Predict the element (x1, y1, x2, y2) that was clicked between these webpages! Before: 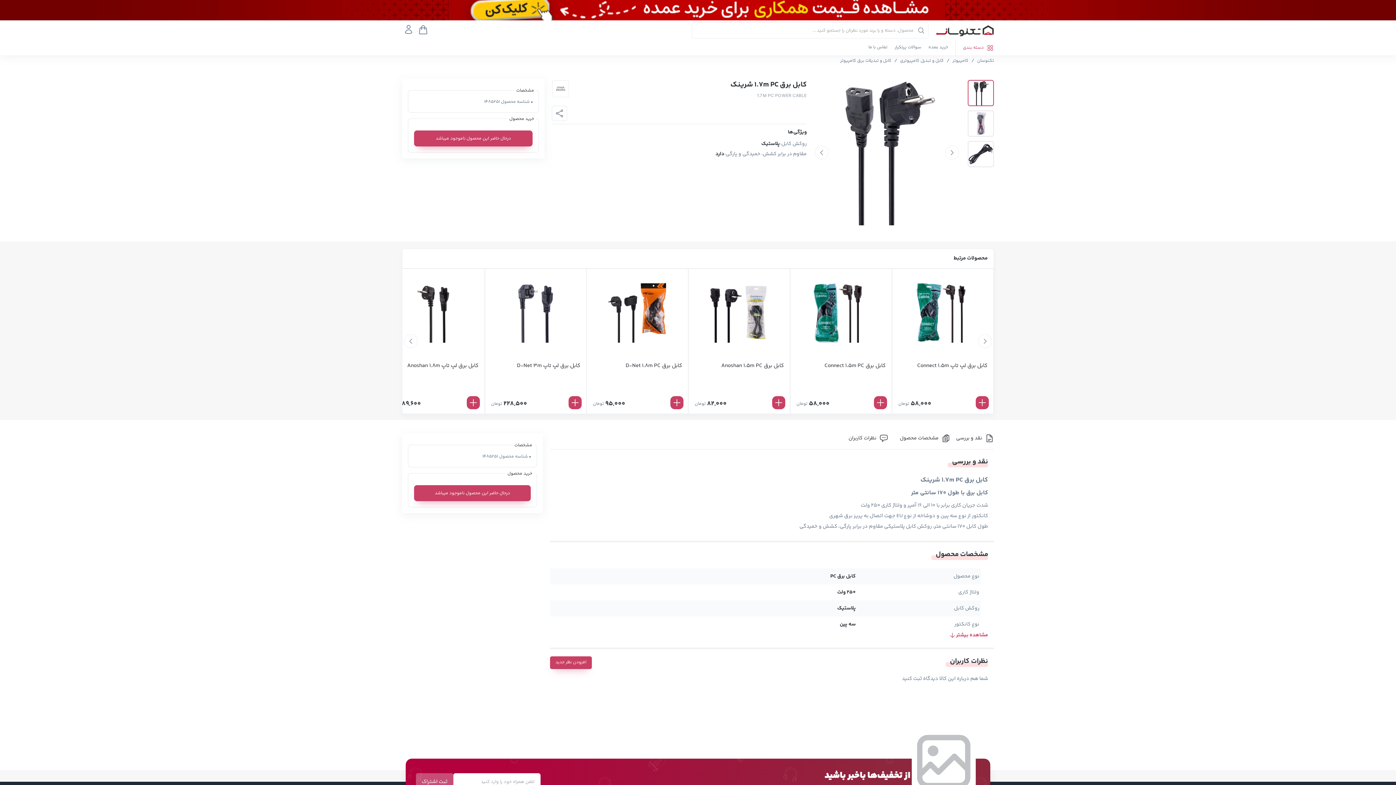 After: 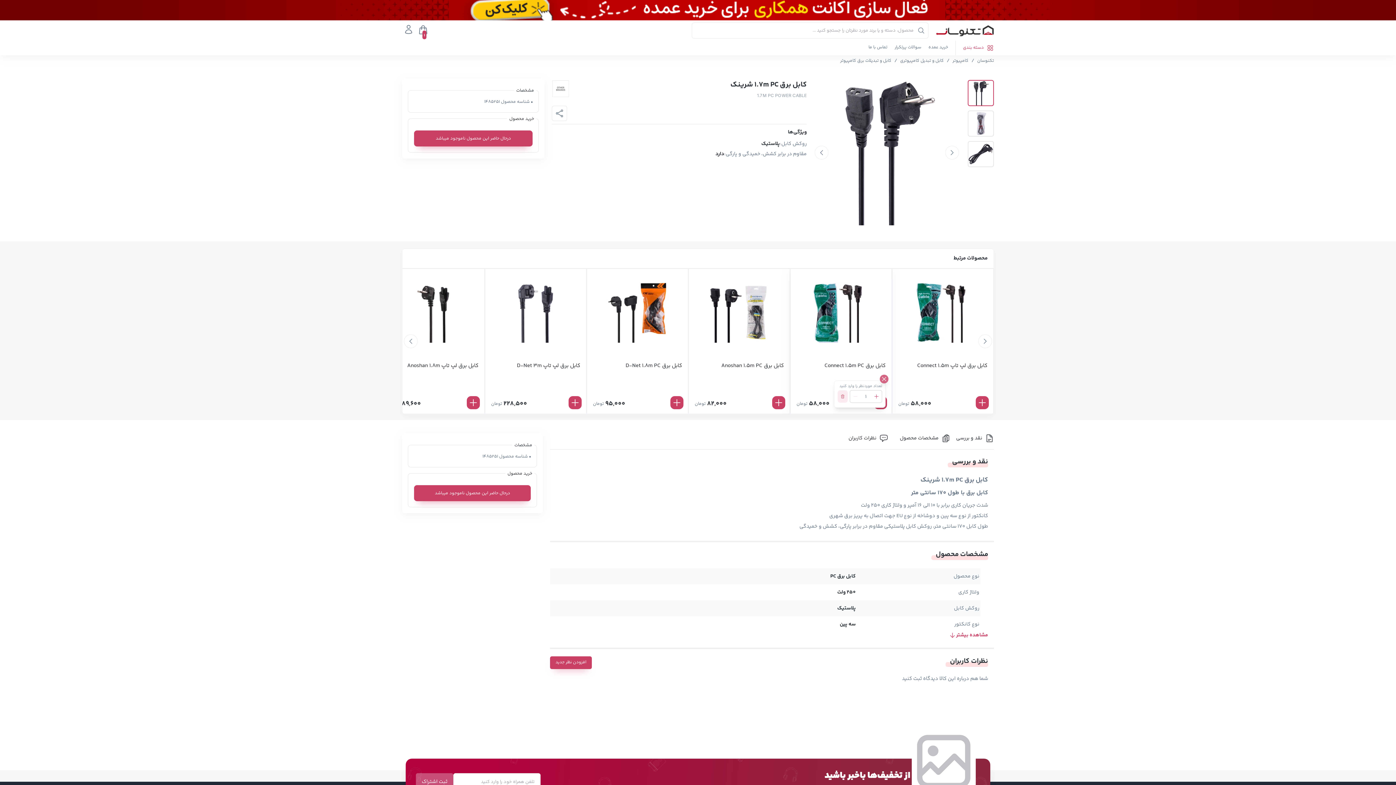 Action: bbox: (874, 396, 887, 409)